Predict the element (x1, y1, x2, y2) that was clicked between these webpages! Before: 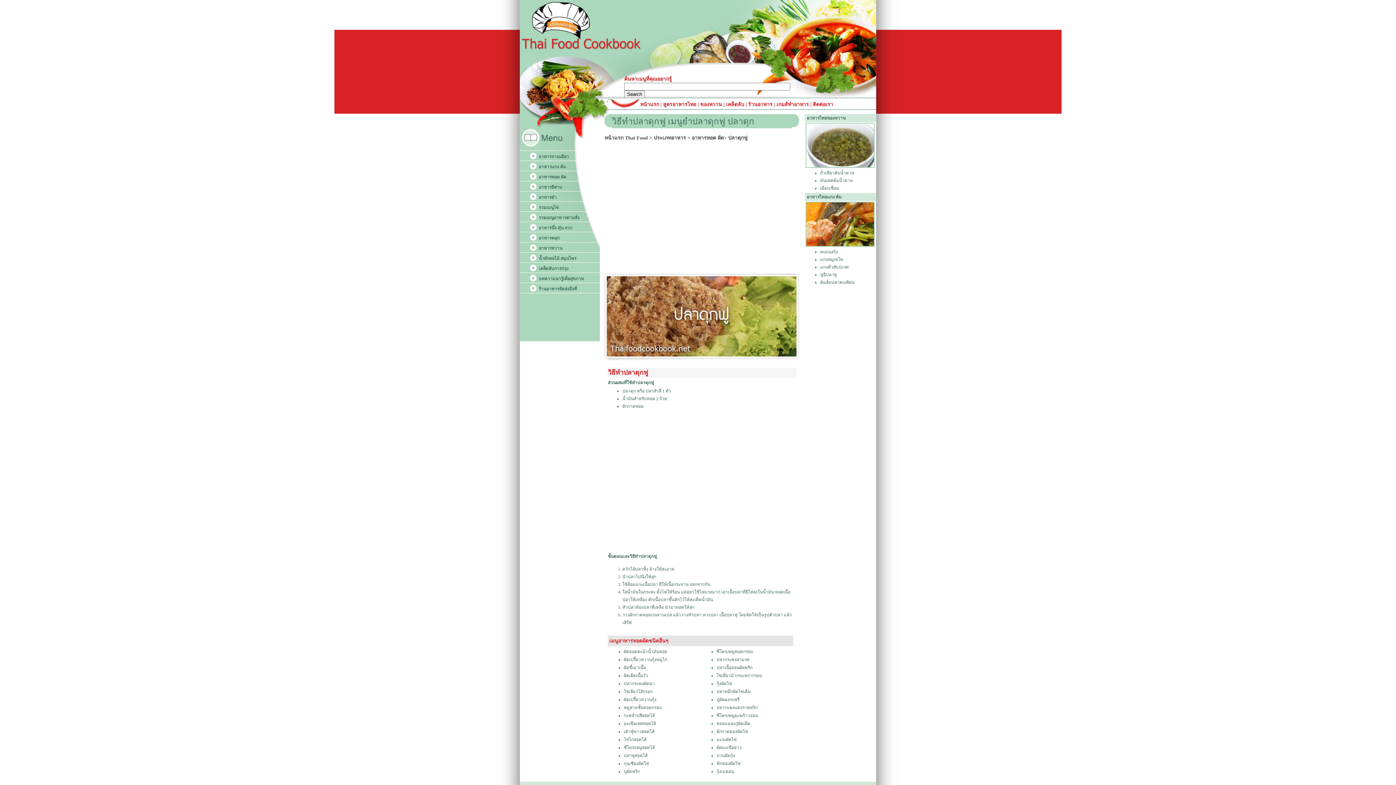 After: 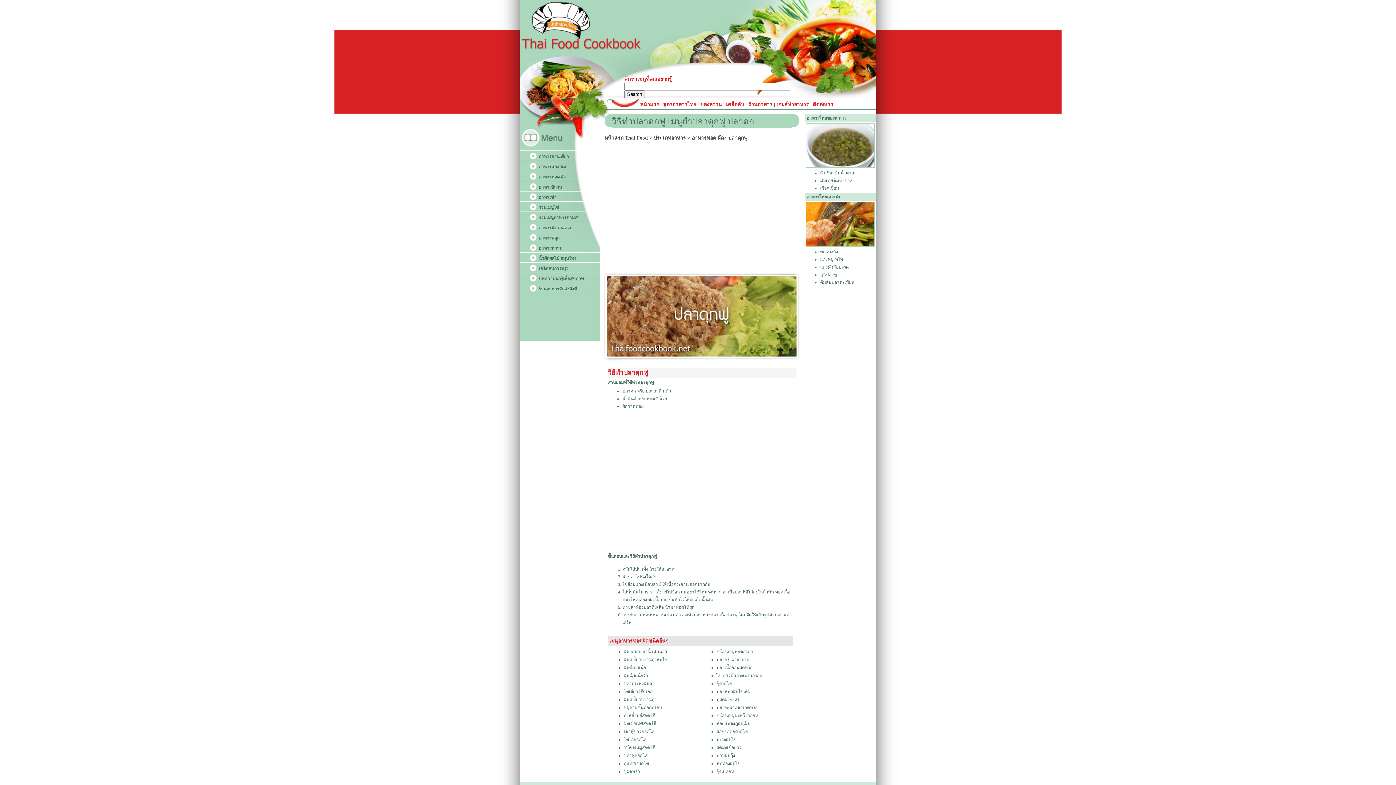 Action: label:  อาหารไทยแกง ต้ม bbox: (805, 194, 841, 199)